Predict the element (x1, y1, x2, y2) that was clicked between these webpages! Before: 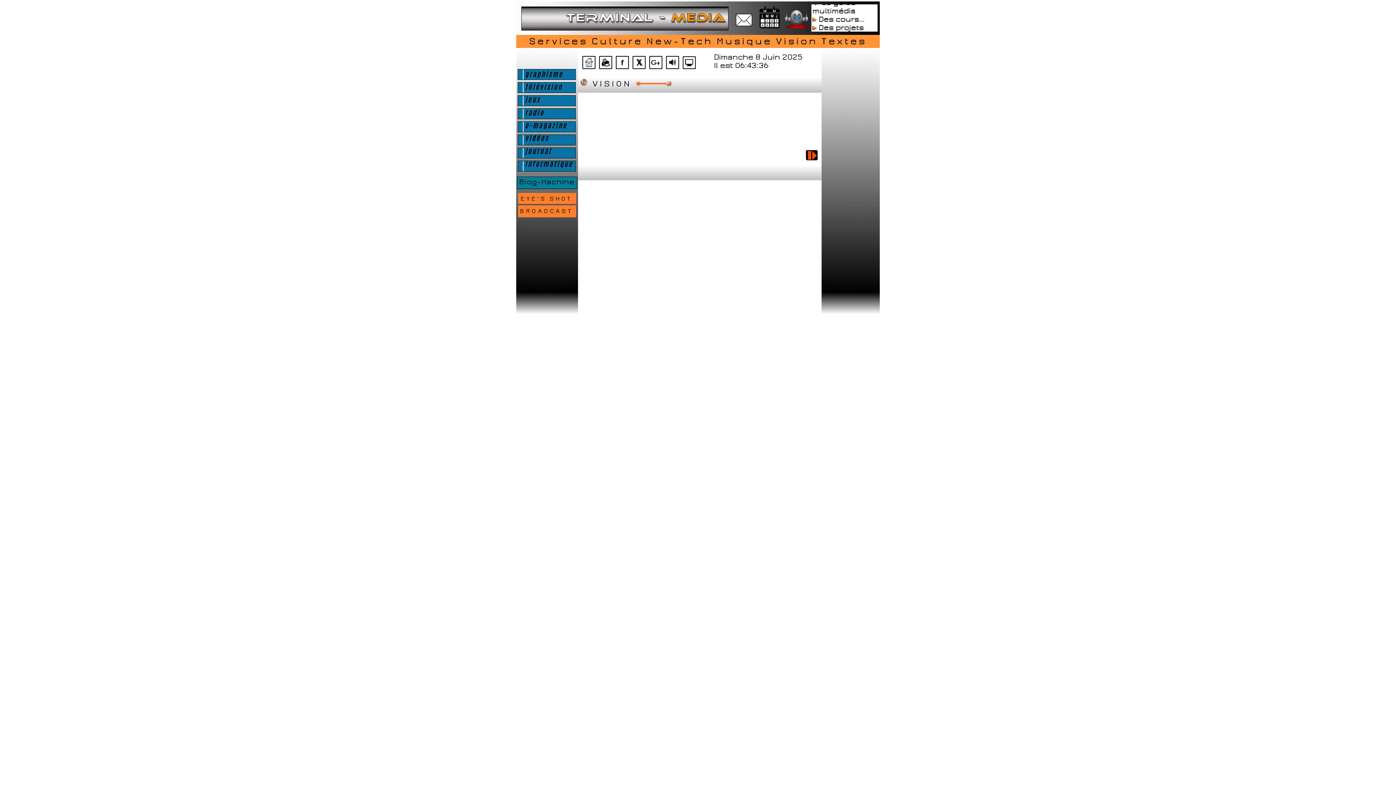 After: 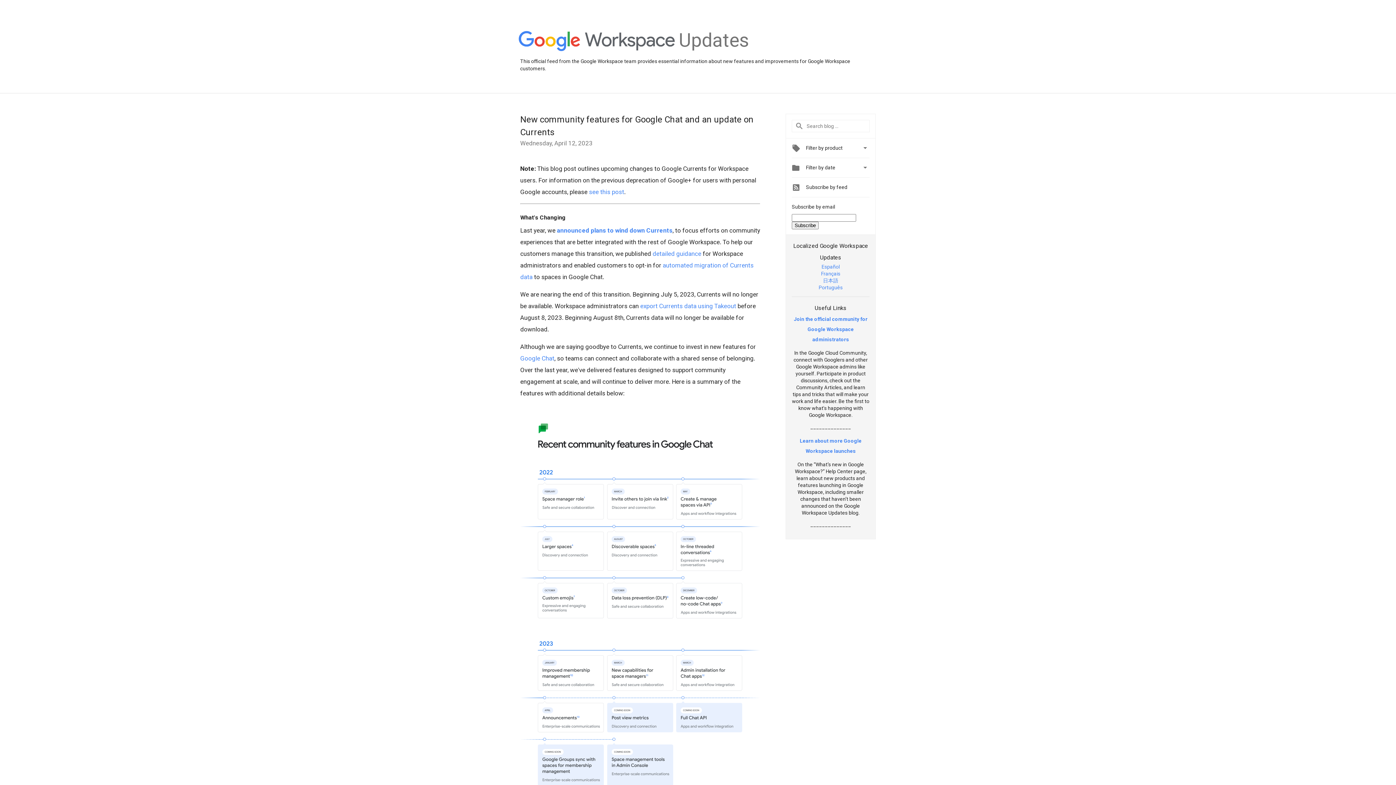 Action: bbox: (649, 62, 664, 72)